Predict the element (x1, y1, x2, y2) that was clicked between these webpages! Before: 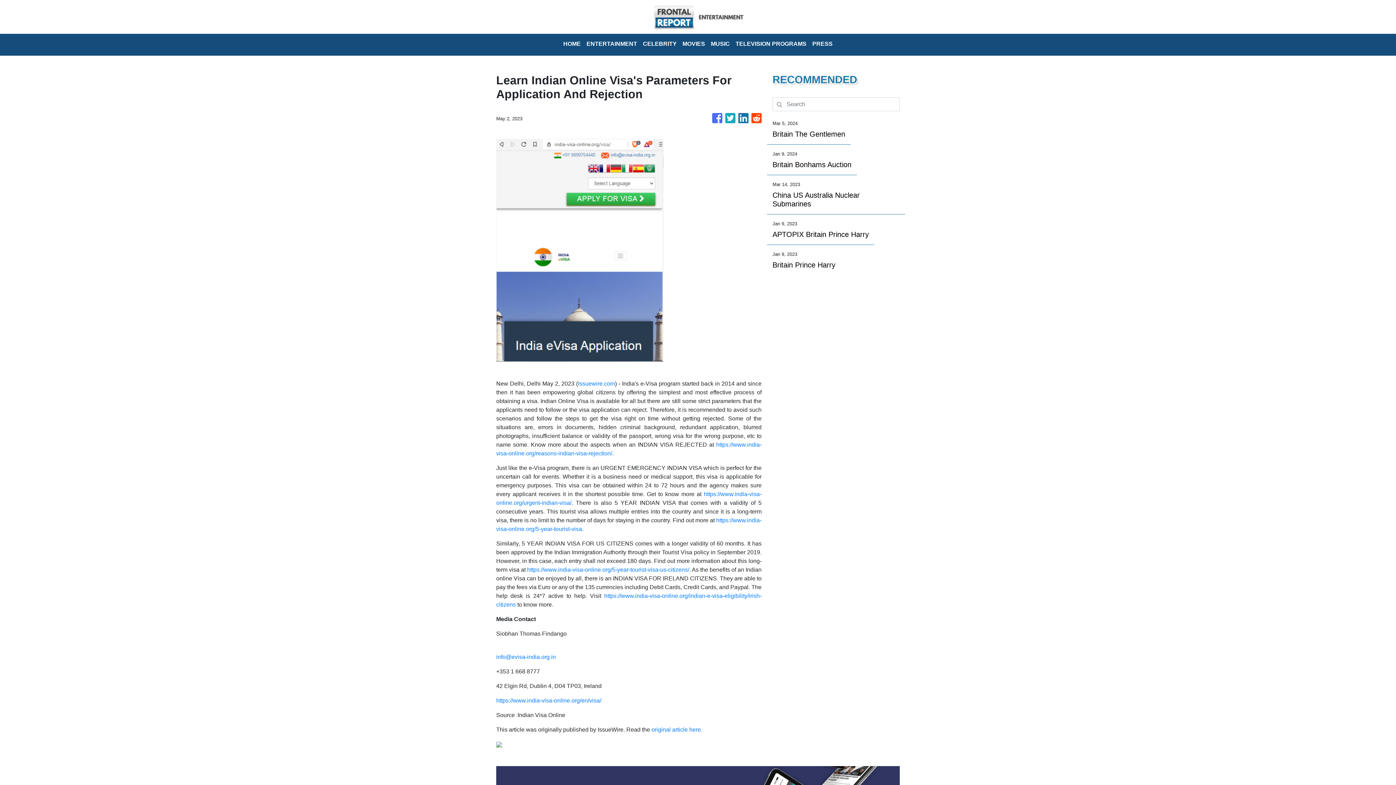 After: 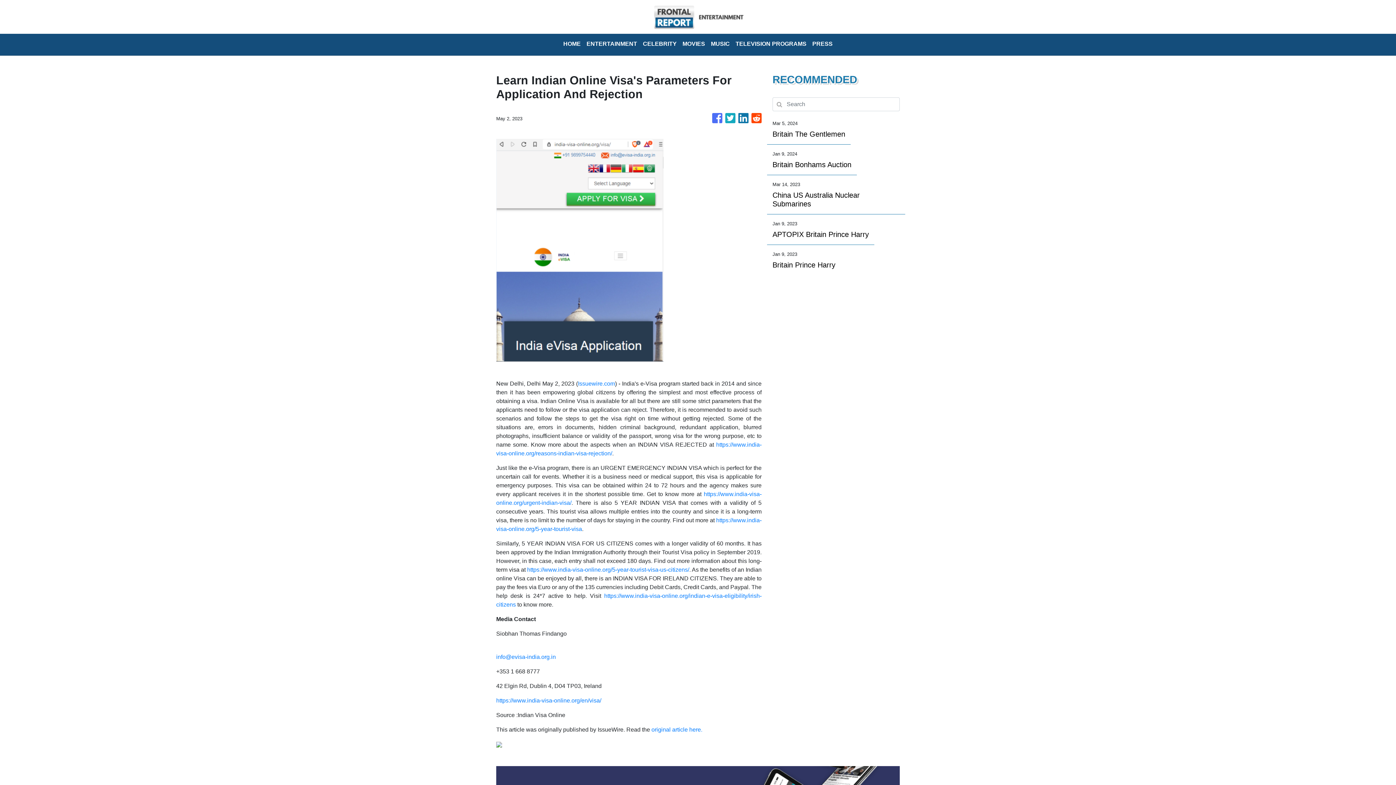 Action: bbox: (496, 654, 556, 660) label: info@evisa-india.org.in